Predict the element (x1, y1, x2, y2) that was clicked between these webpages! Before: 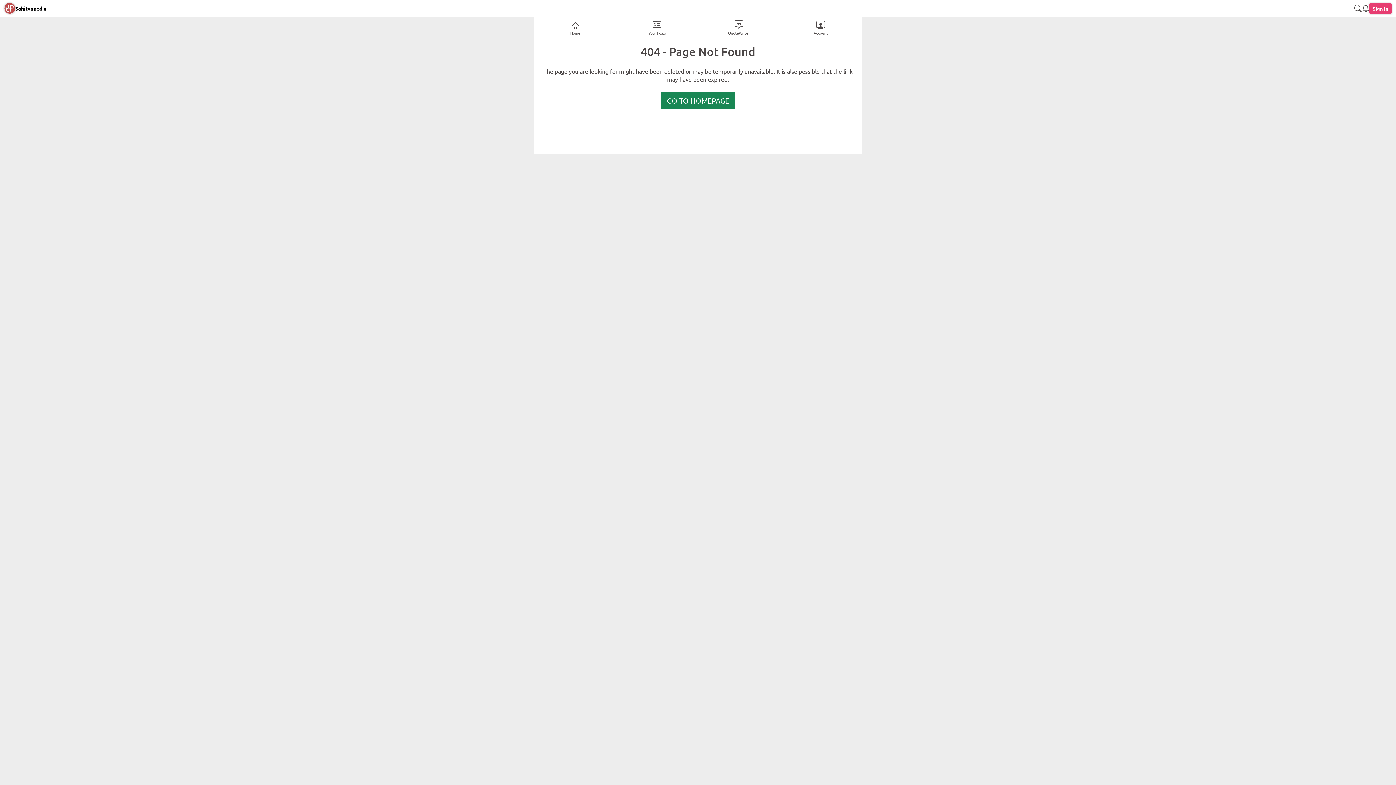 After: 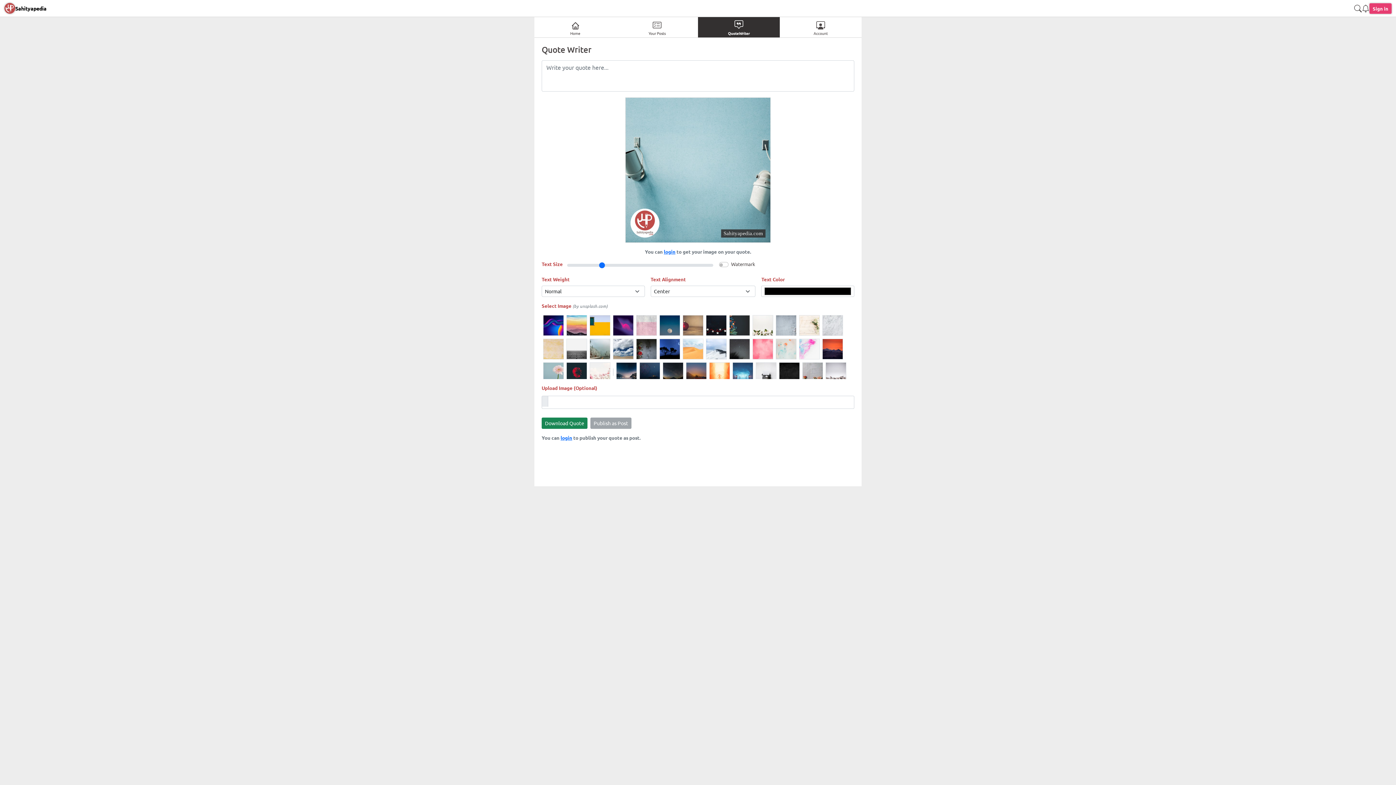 Action: bbox: (698, 17, 780, 37) label: QuoteWriter